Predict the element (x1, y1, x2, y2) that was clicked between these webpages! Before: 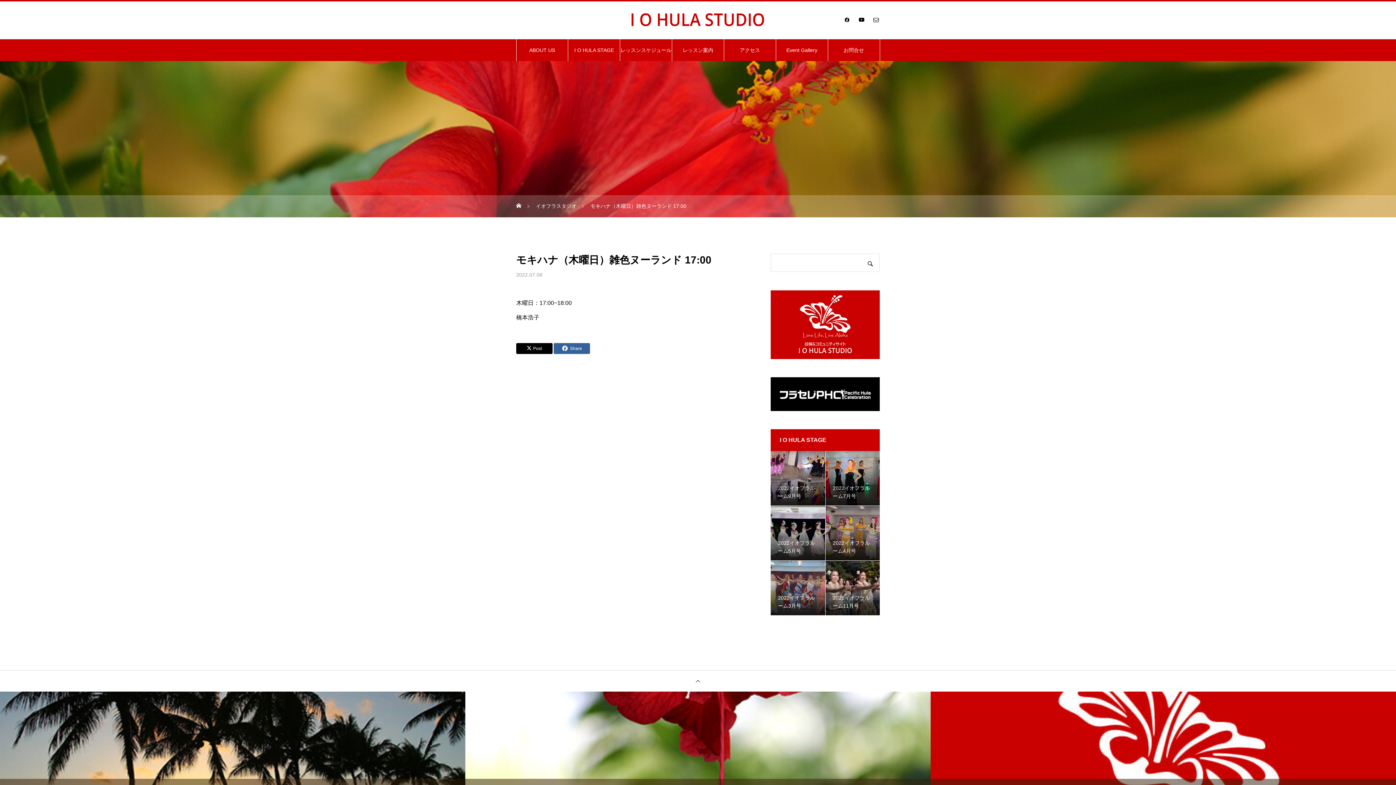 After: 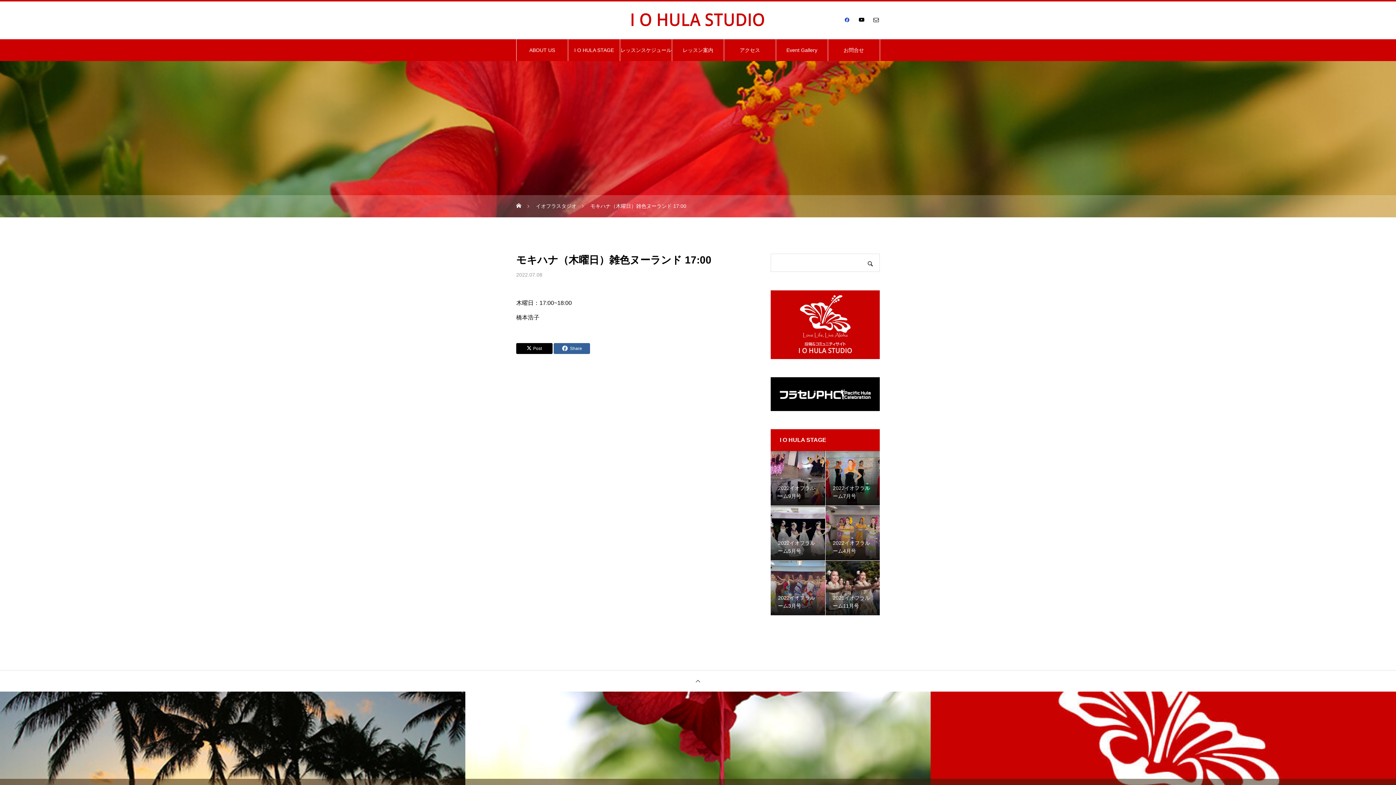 Action: bbox: (843, 16, 850, 23)